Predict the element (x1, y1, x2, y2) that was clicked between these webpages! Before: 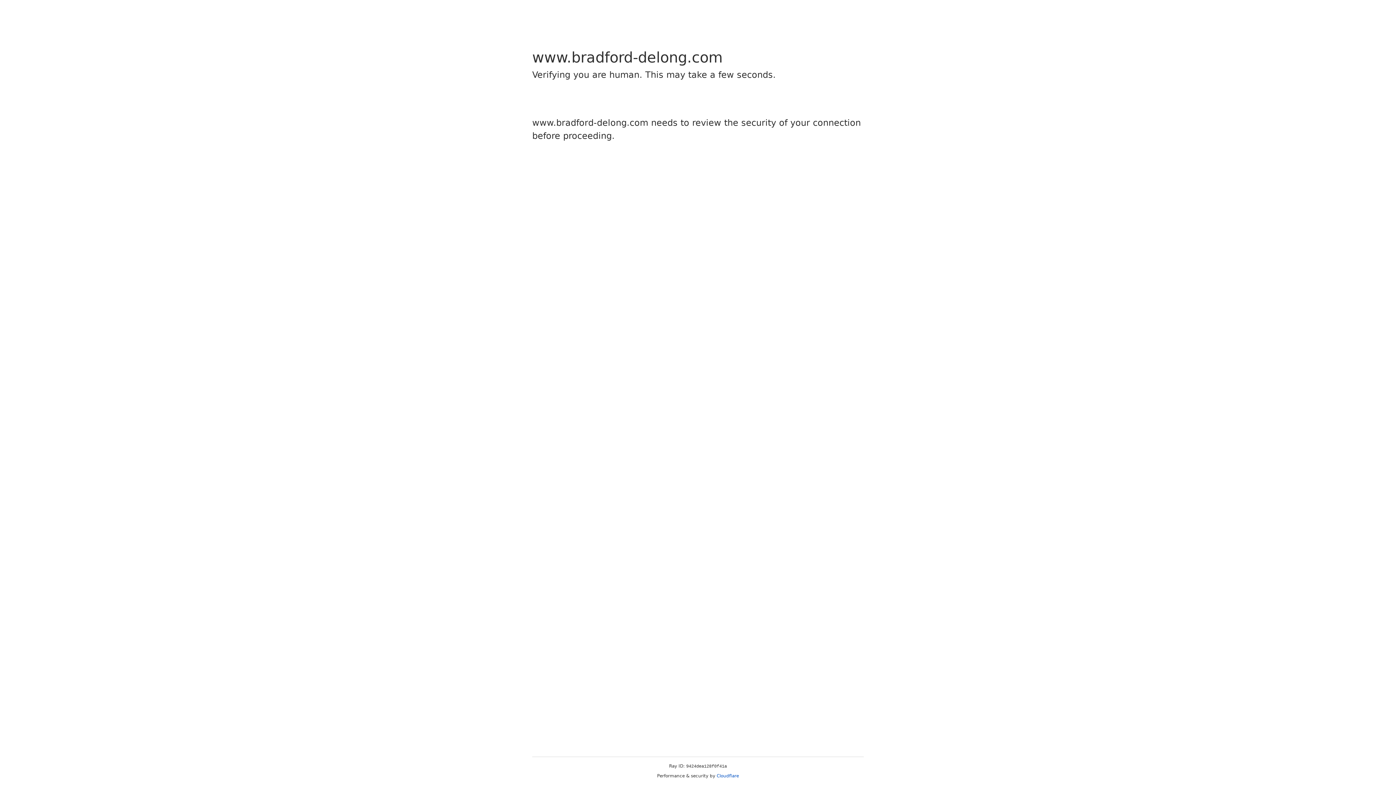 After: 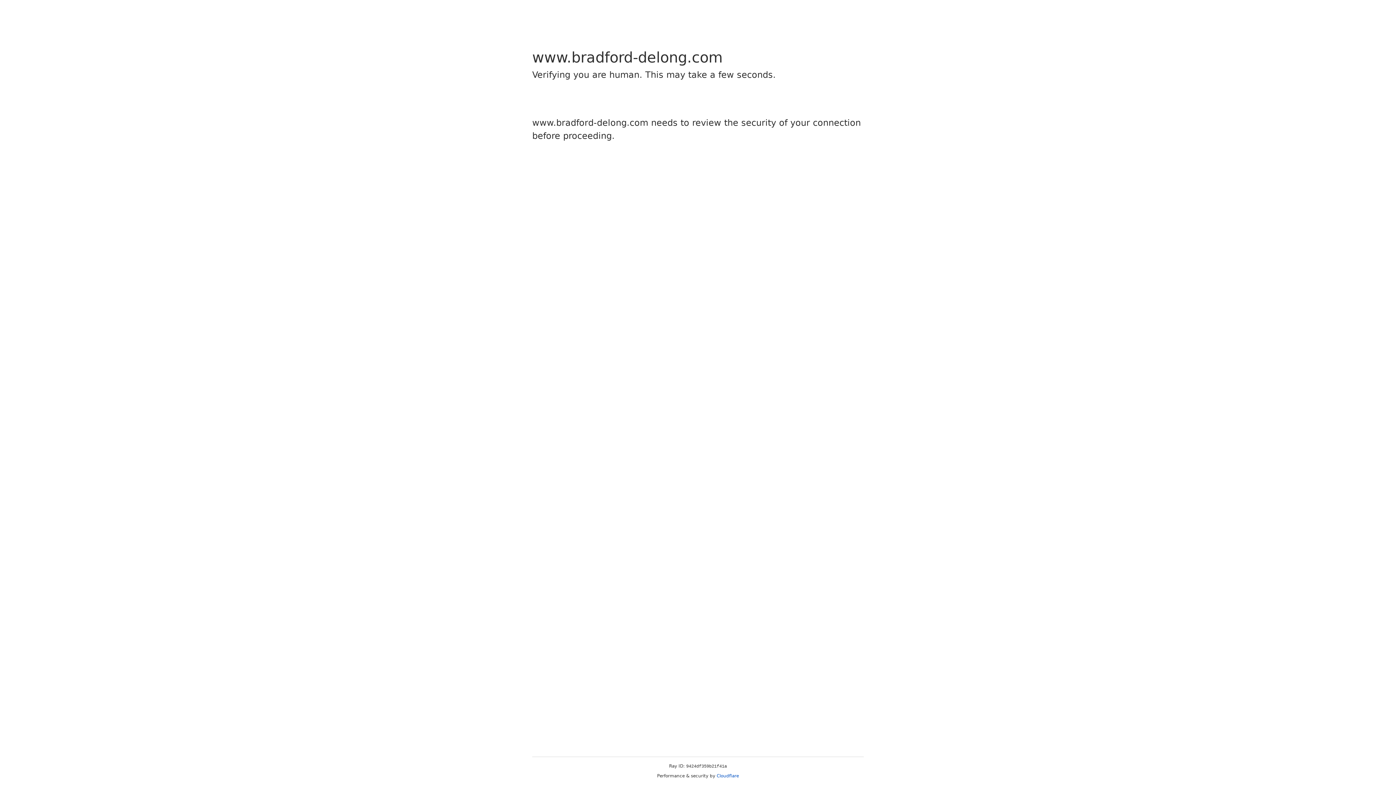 Action: label: Cloudflare bbox: (716, 773, 739, 778)